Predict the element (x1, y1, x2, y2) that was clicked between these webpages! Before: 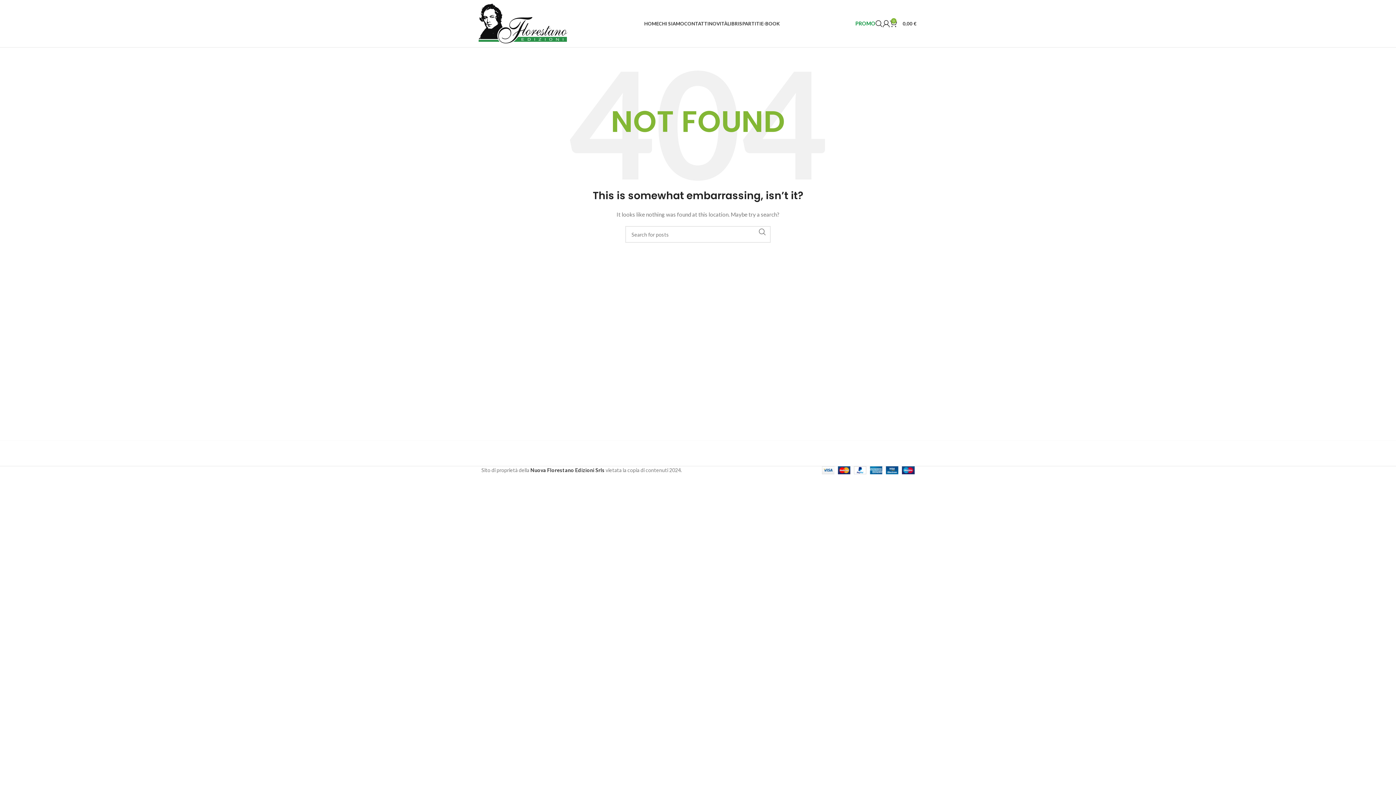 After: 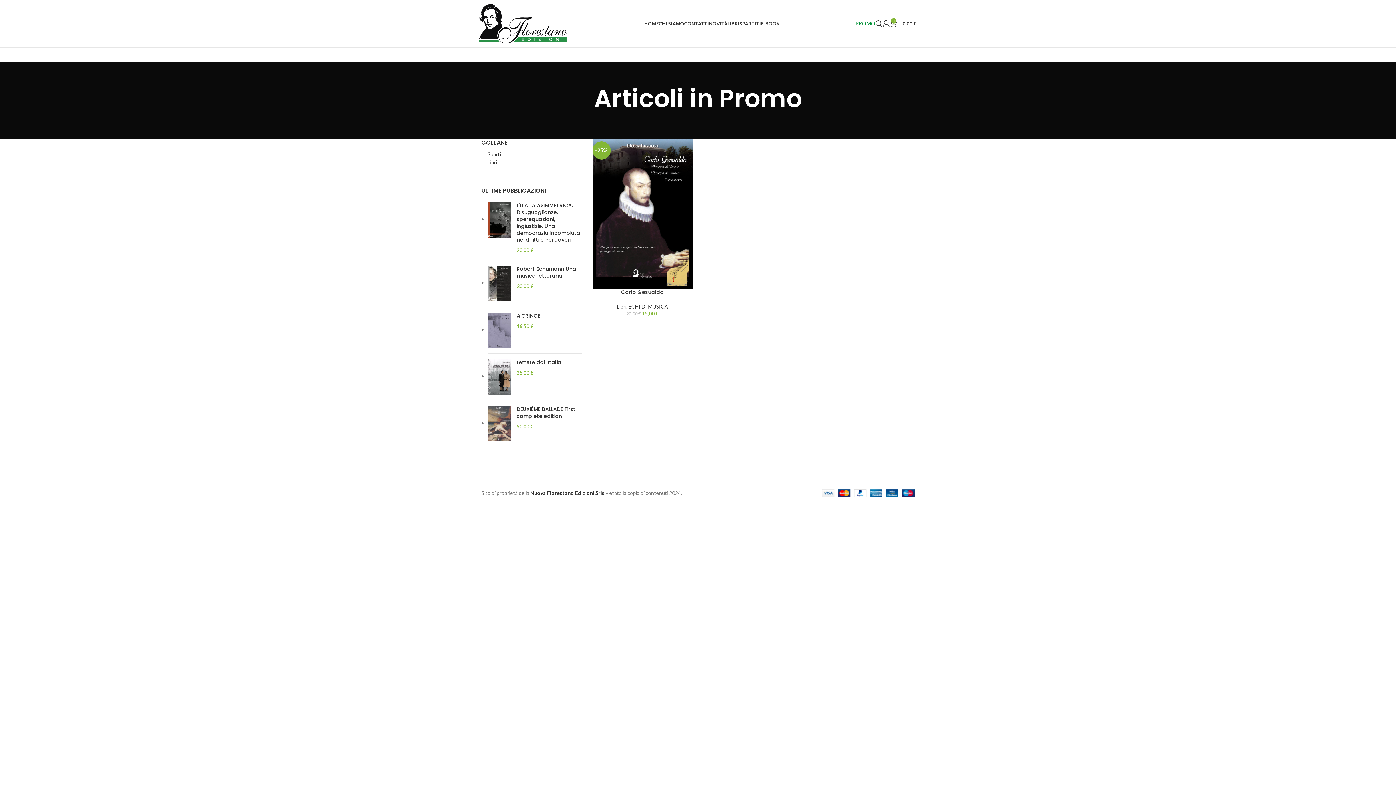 Action: label: PROMO bbox: (855, 20, 875, 26)